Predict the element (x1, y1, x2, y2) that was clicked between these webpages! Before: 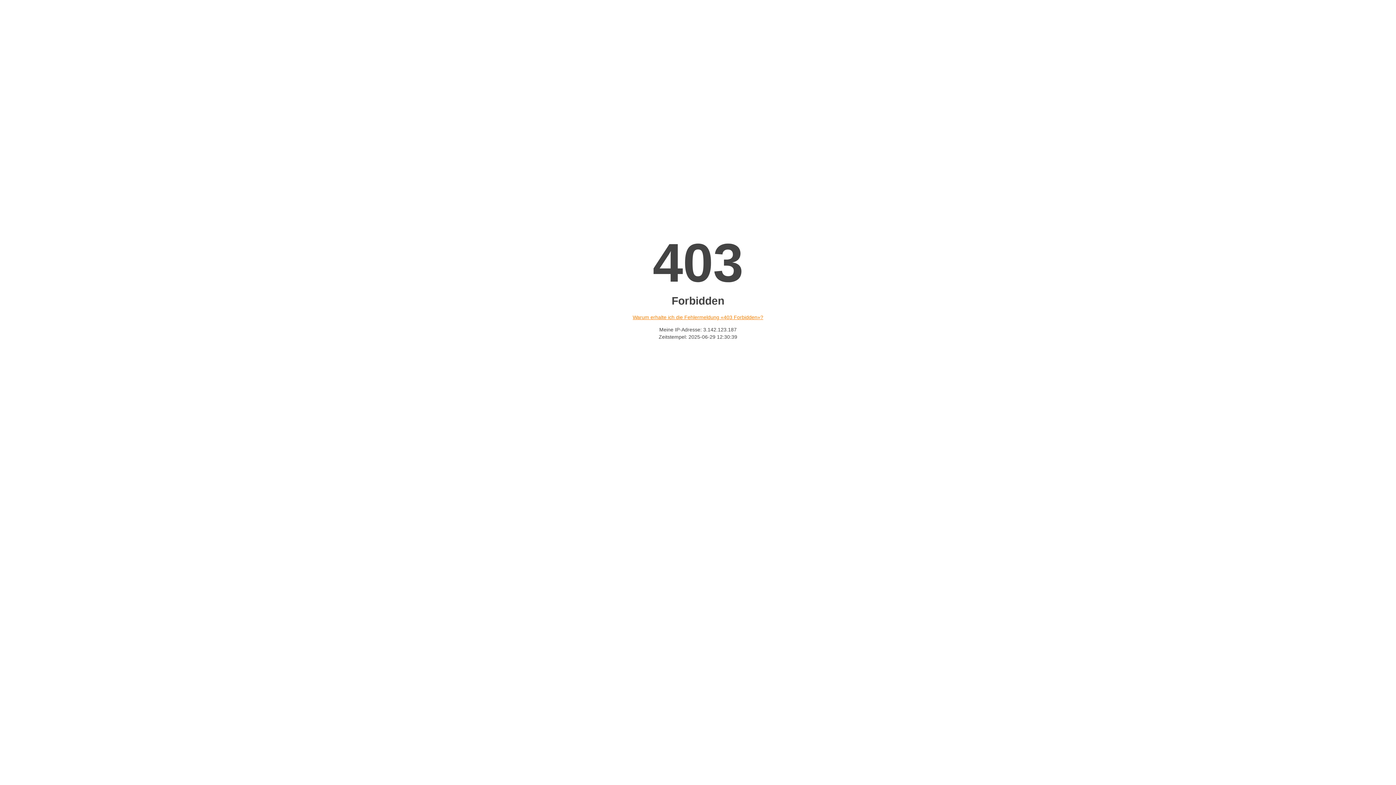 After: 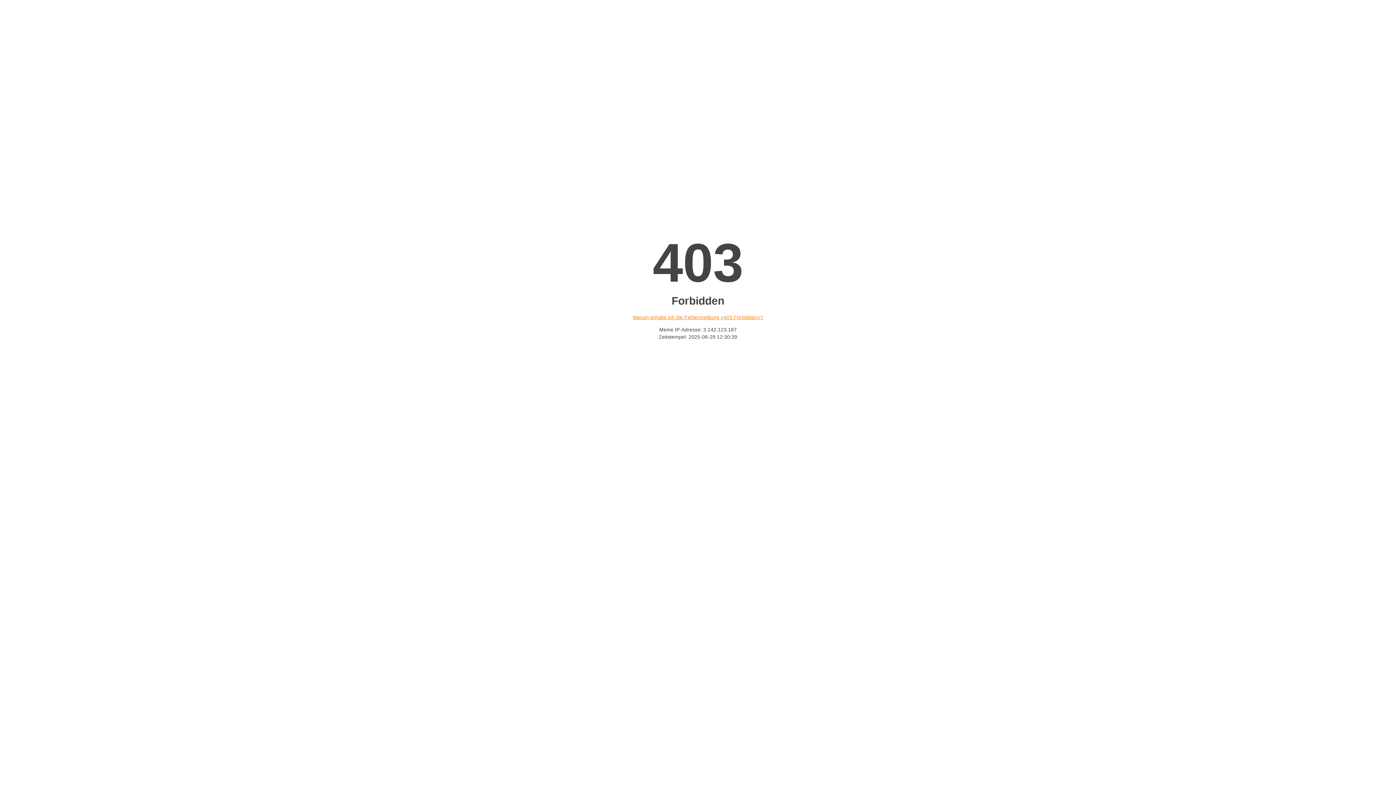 Action: label: Warum erhalte ich die Fehlermeldung «403 Forbidden»? bbox: (632, 314, 763, 320)